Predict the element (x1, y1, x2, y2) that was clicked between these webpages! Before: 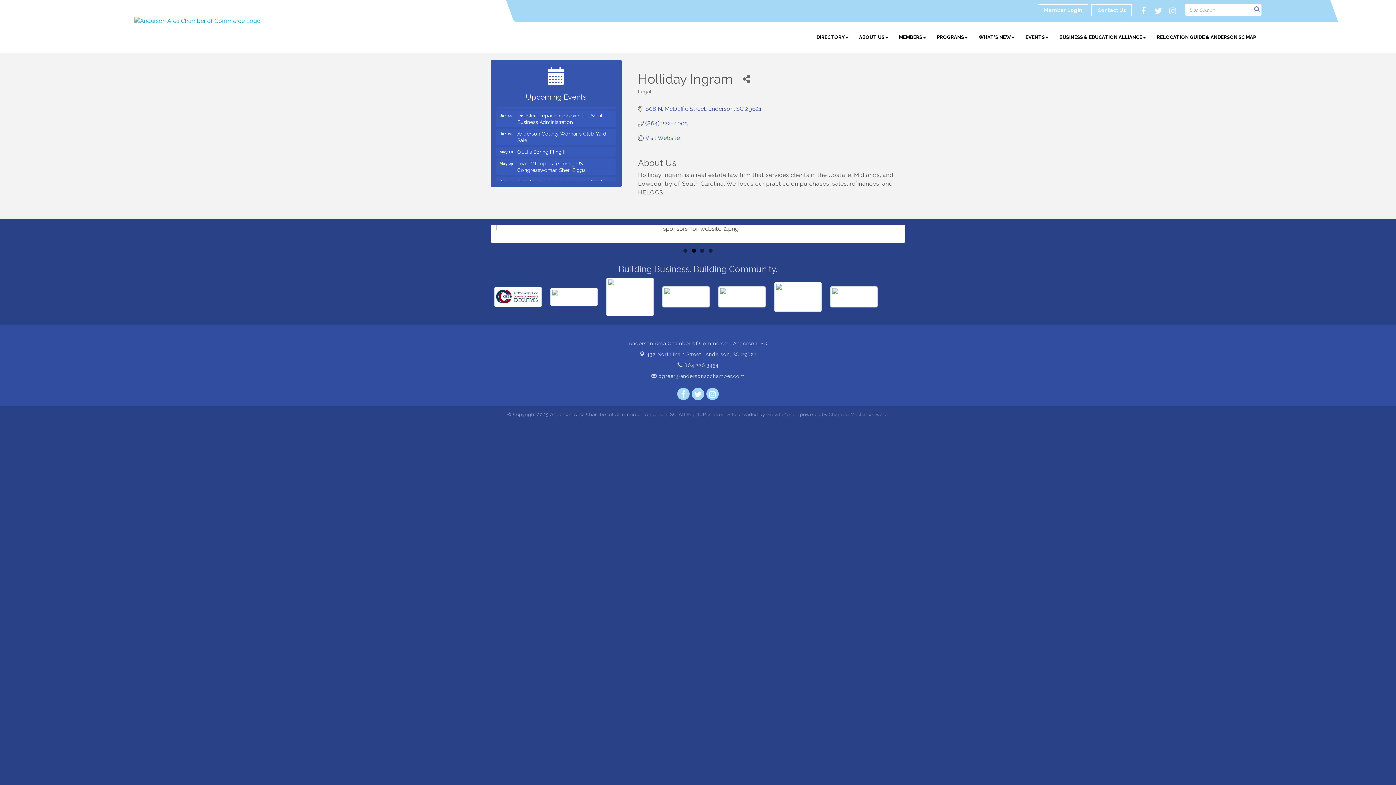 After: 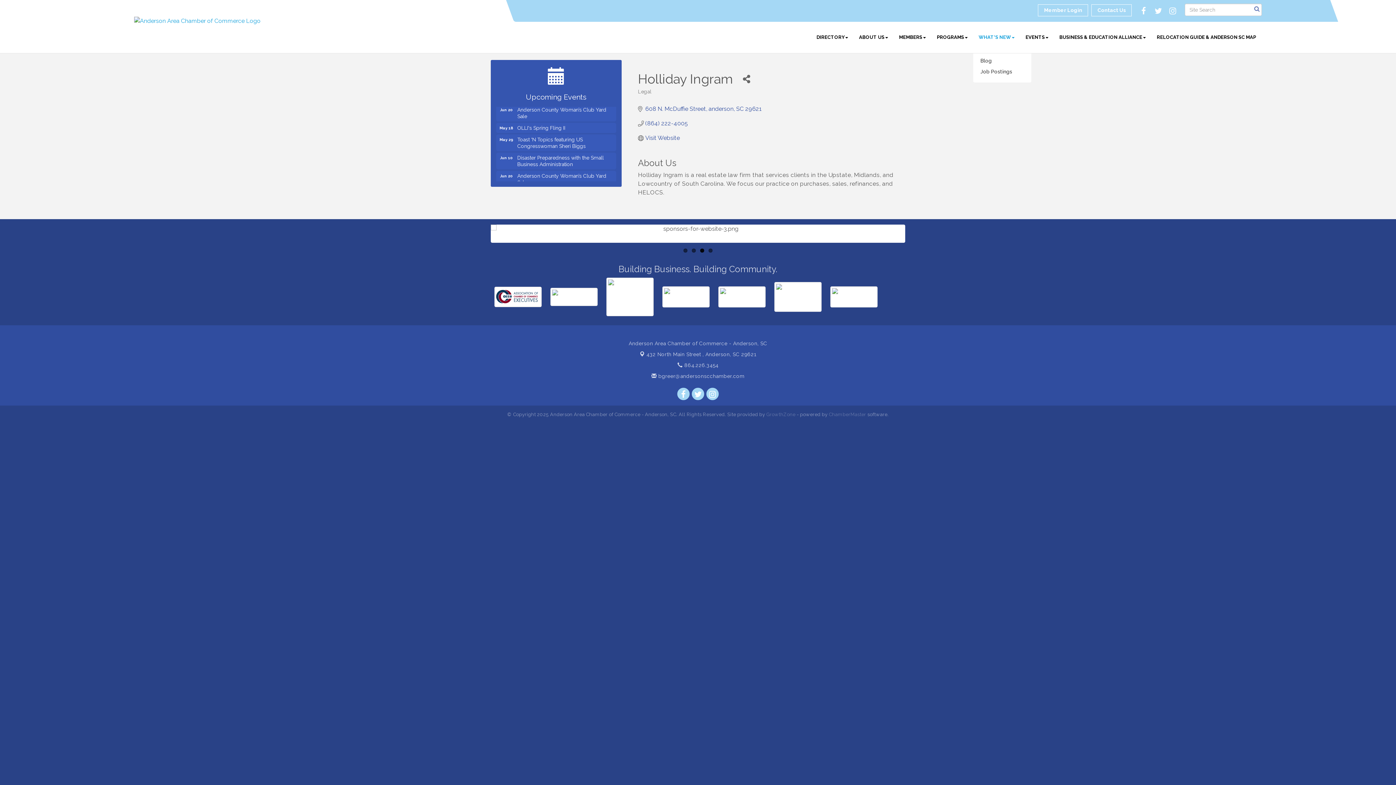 Action: label: WHAT'S NEW bbox: (973, 28, 1020, 46)